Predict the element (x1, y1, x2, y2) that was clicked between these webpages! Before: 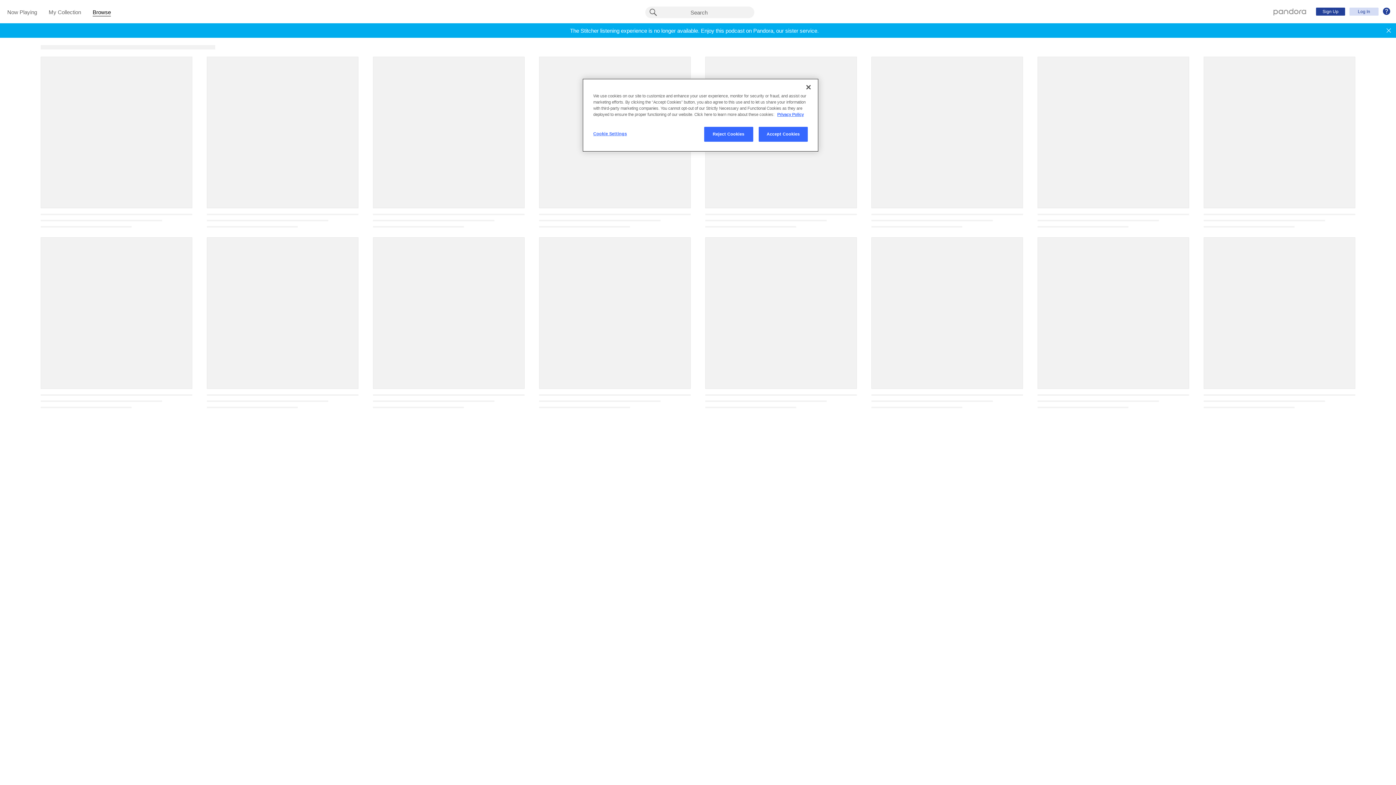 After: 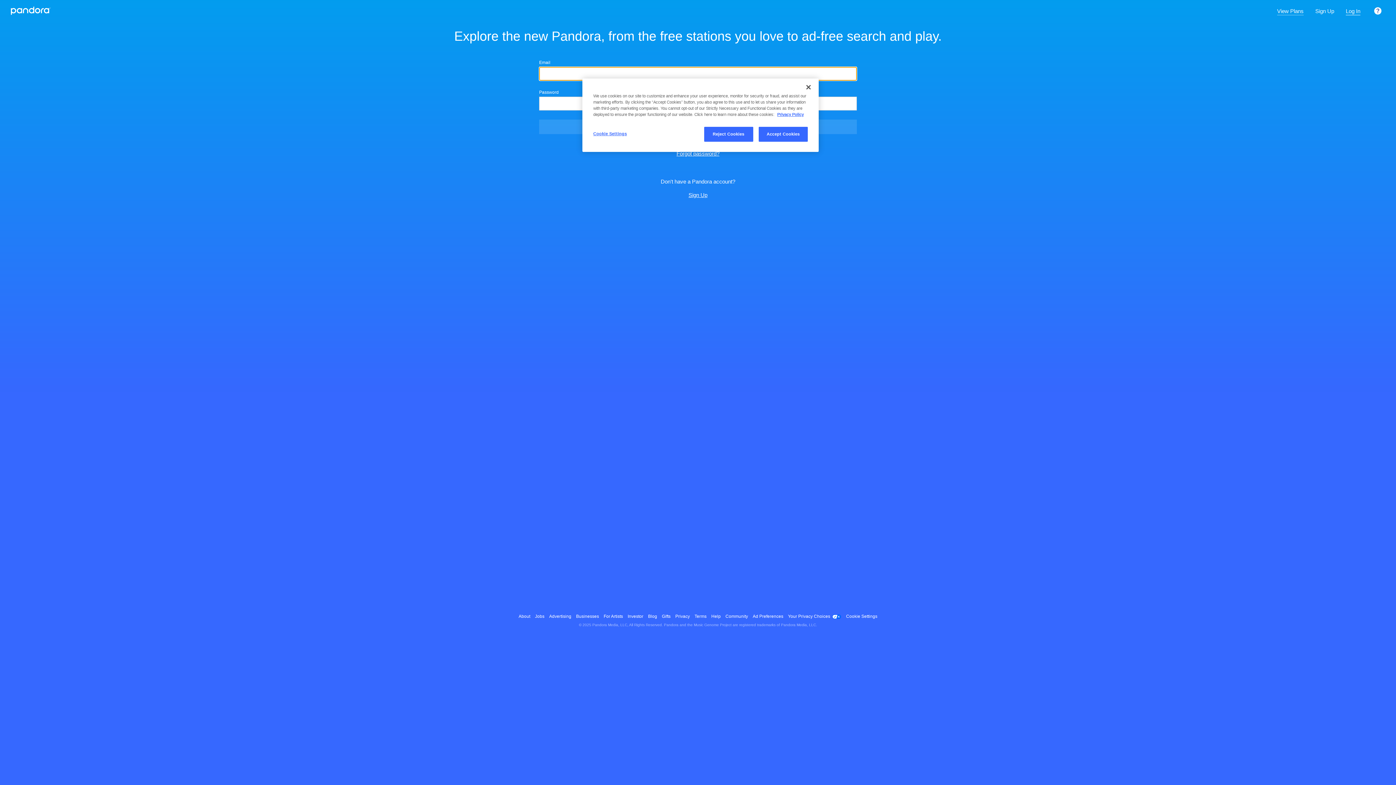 Action: bbox: (1273, 8, 1306, 14) label: Pandora - Home